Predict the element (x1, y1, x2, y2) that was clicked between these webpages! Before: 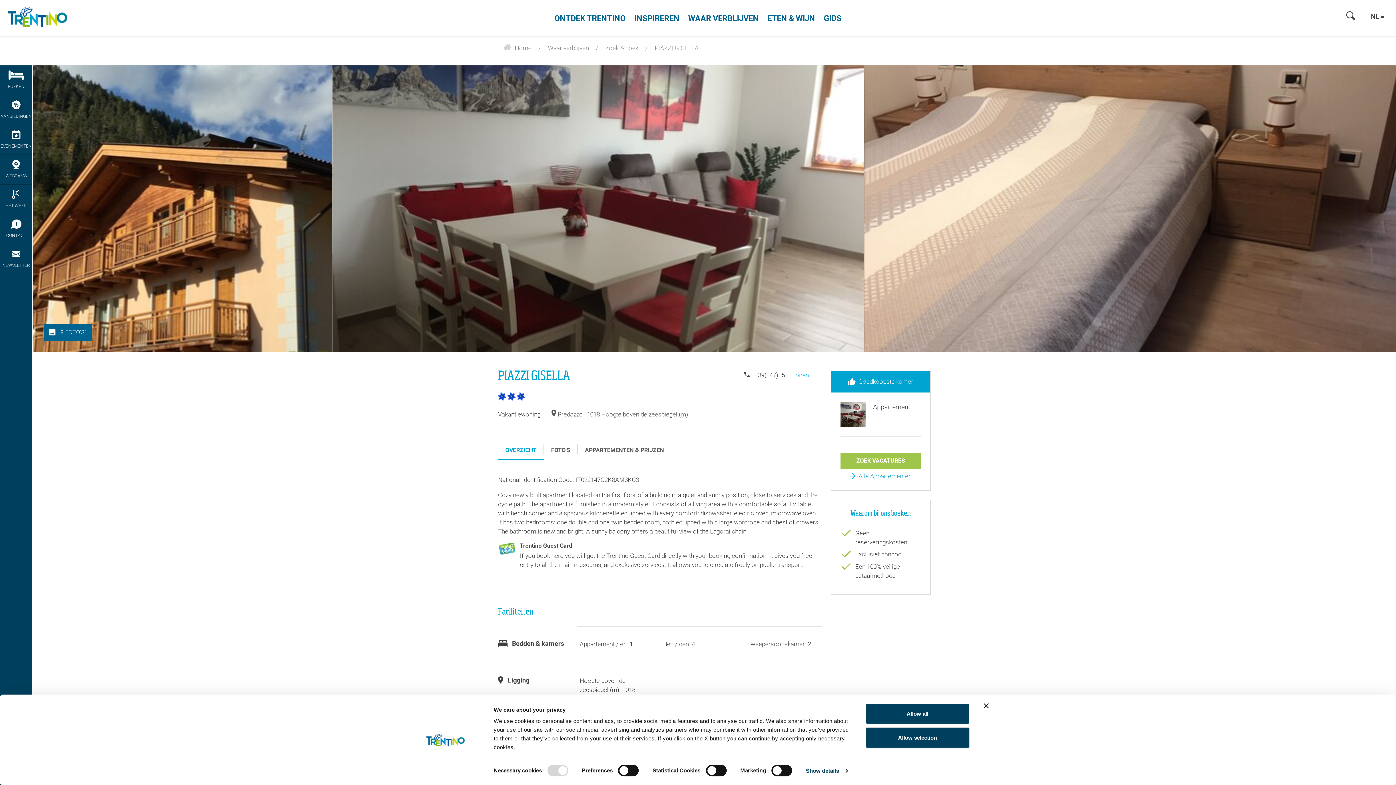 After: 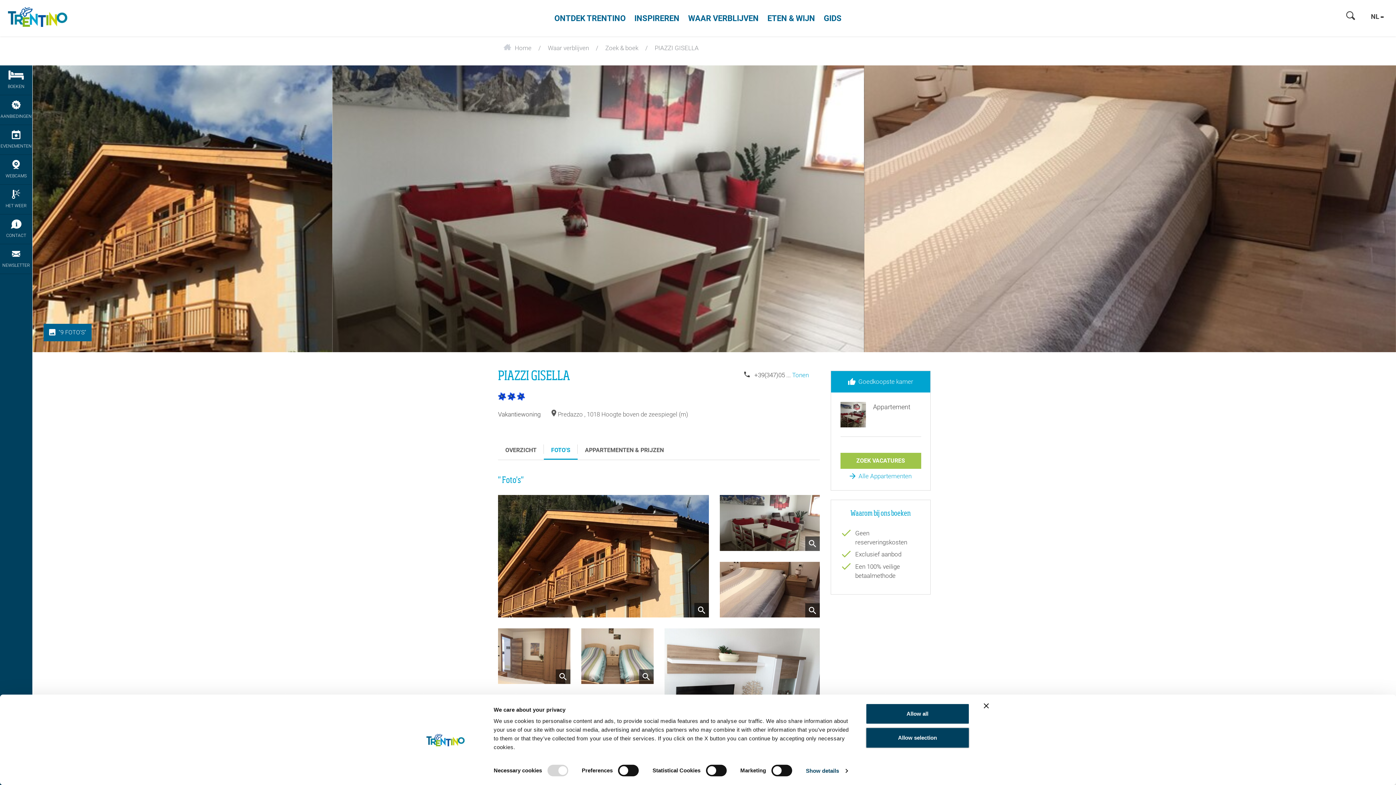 Action: bbox: (544, 441, 577, 459) label: FOTO'S